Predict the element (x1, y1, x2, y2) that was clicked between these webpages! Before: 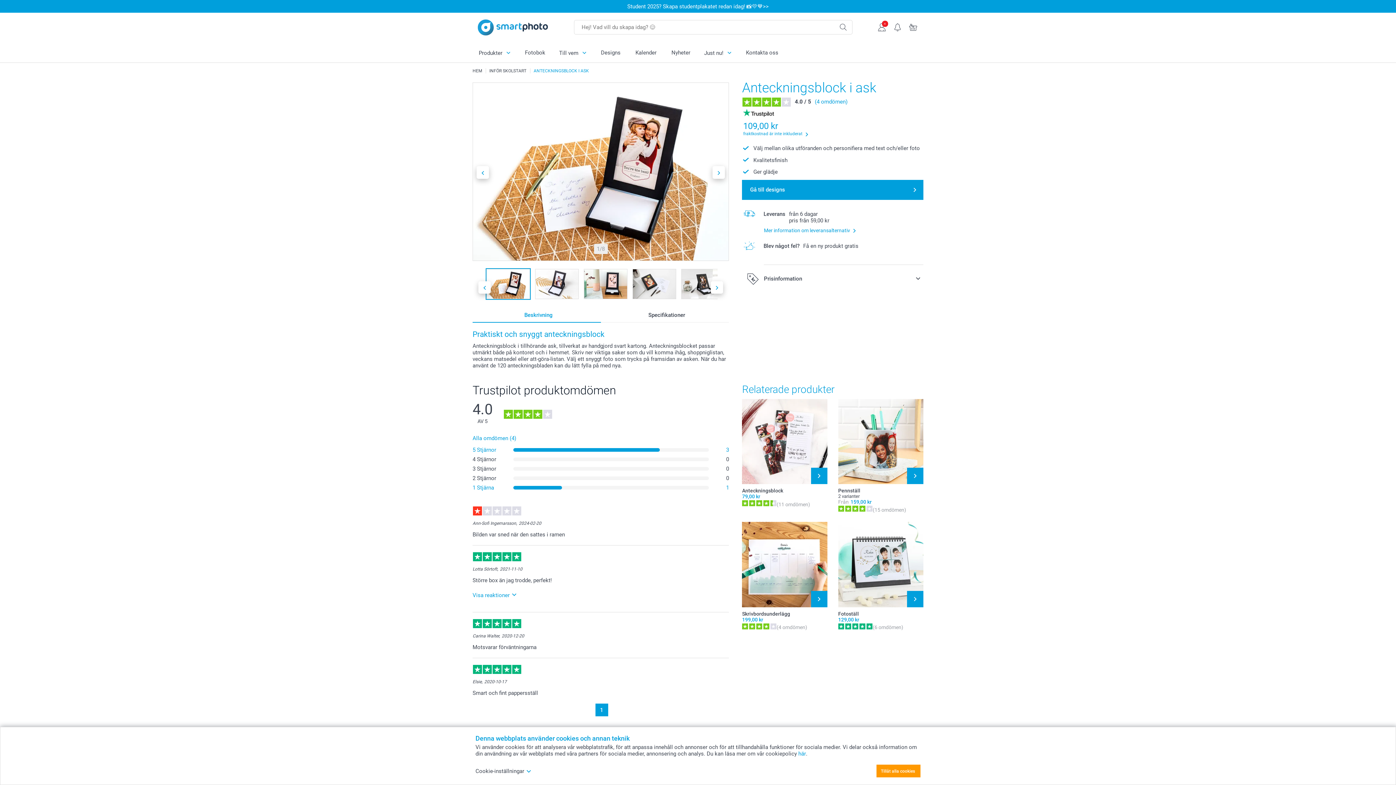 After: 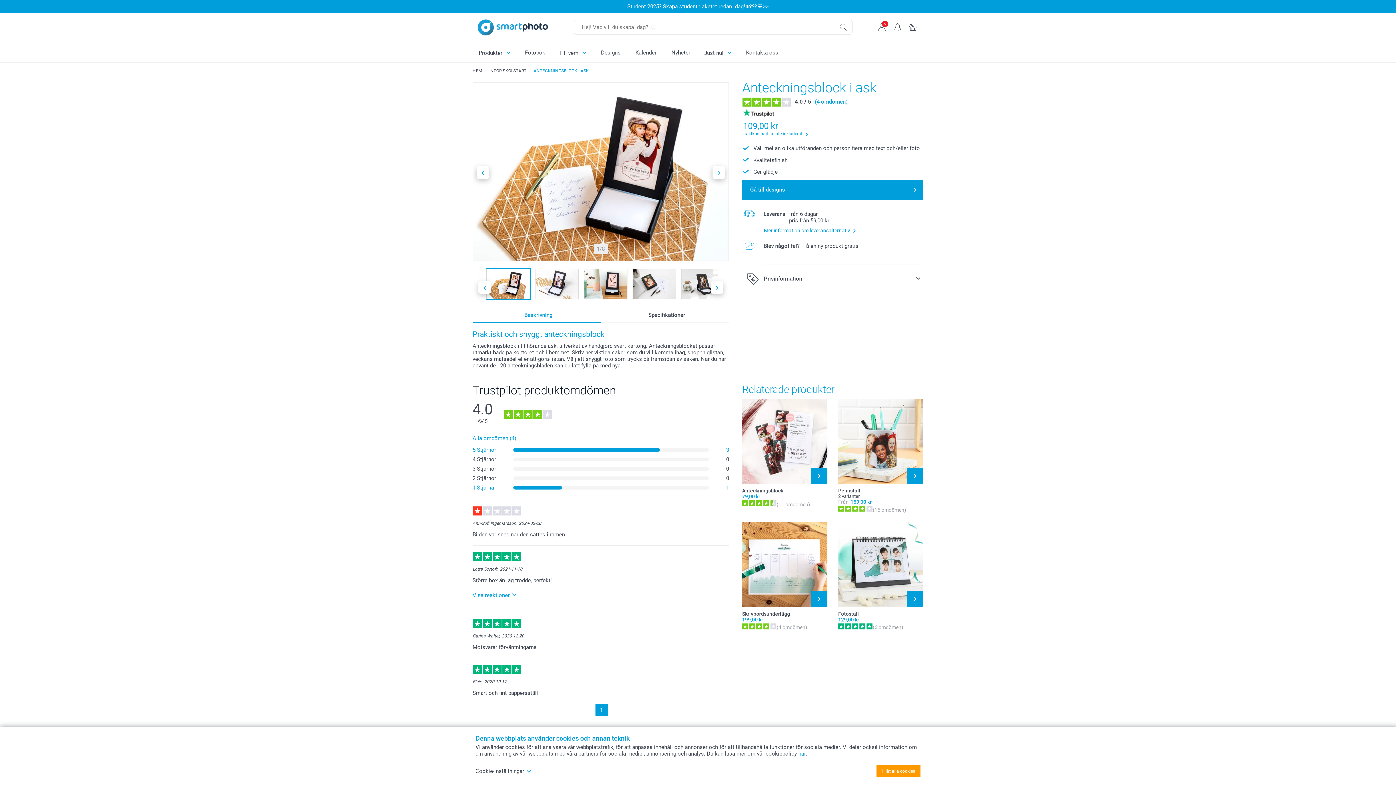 Action: bbox: (469, 454, 732, 464) label: 4 Stjärnor
0